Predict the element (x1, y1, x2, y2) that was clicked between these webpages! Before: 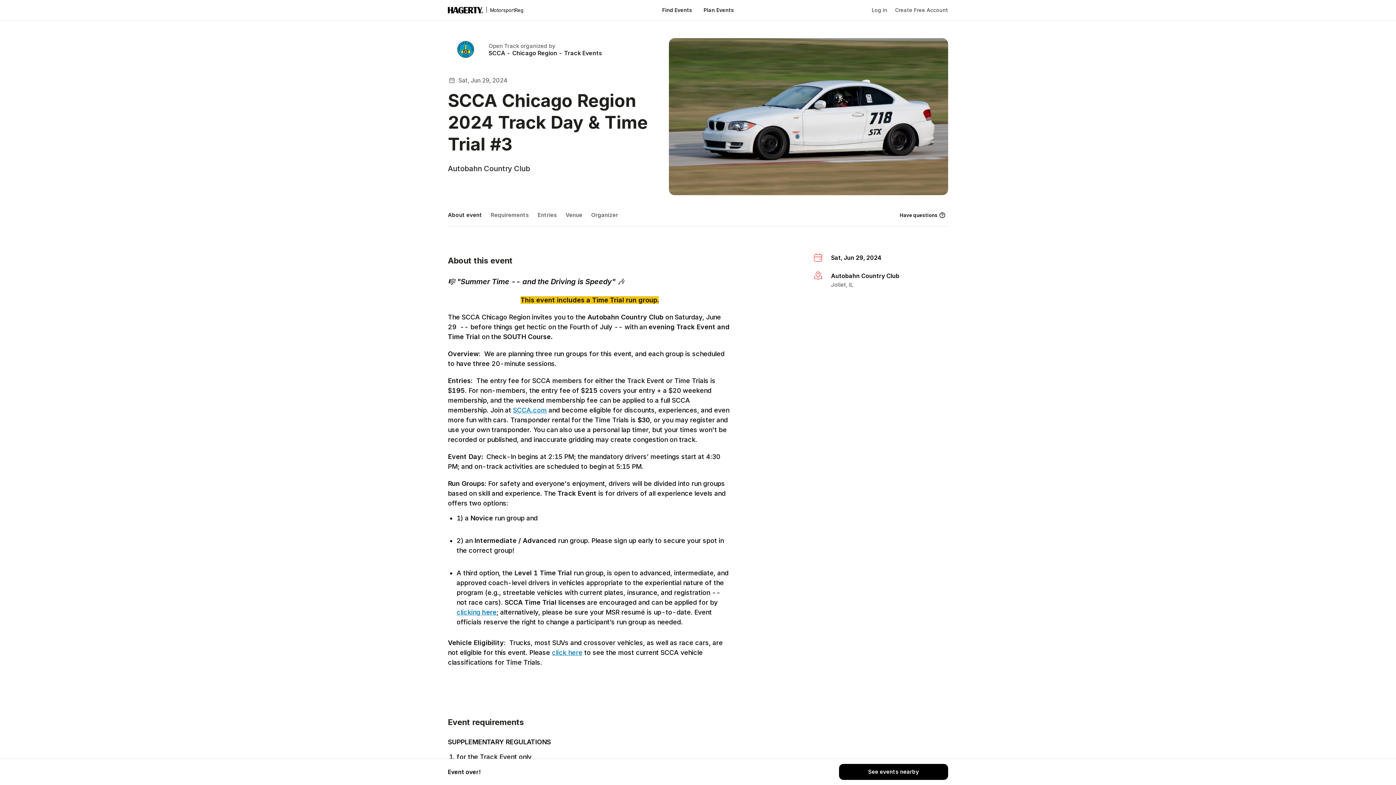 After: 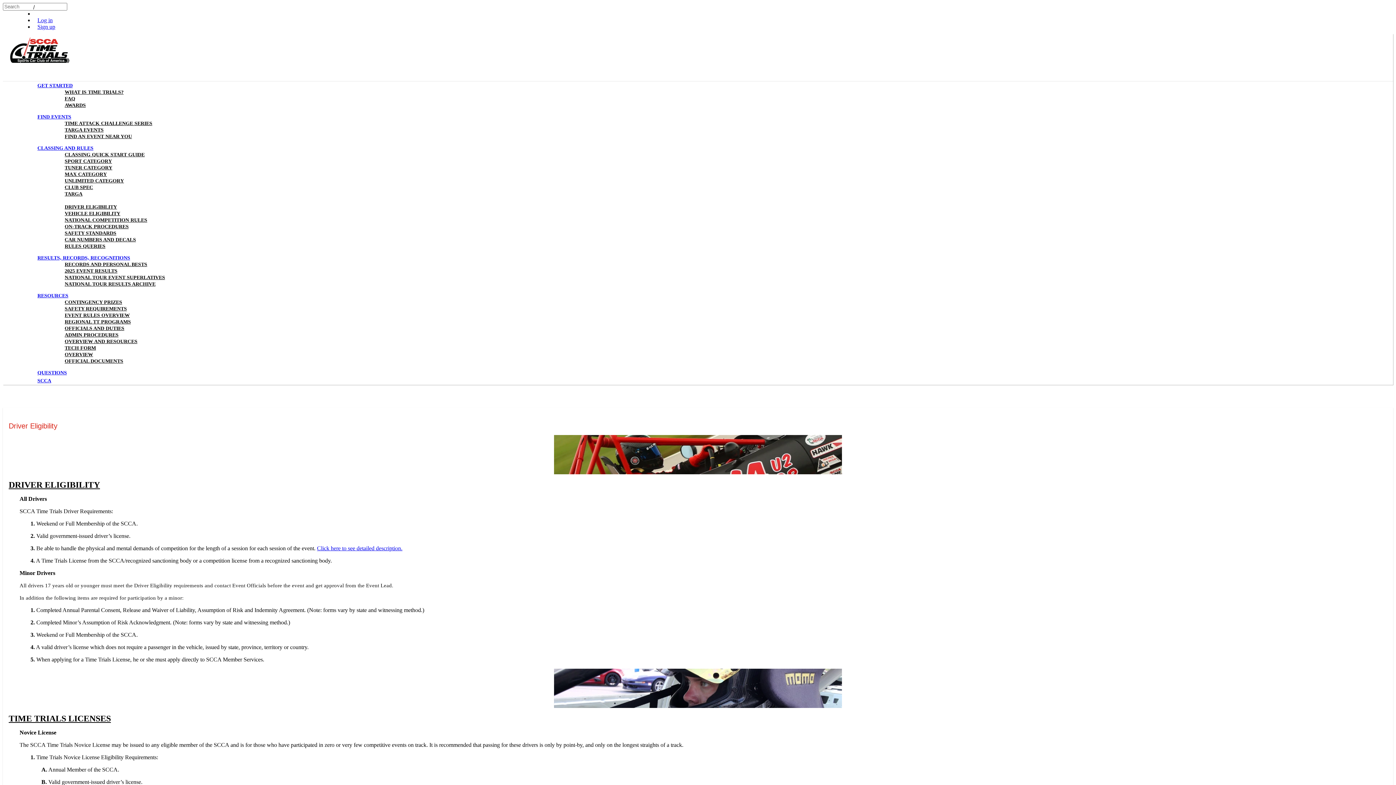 Action: bbox: (456, 608, 496, 616) label: clicking here